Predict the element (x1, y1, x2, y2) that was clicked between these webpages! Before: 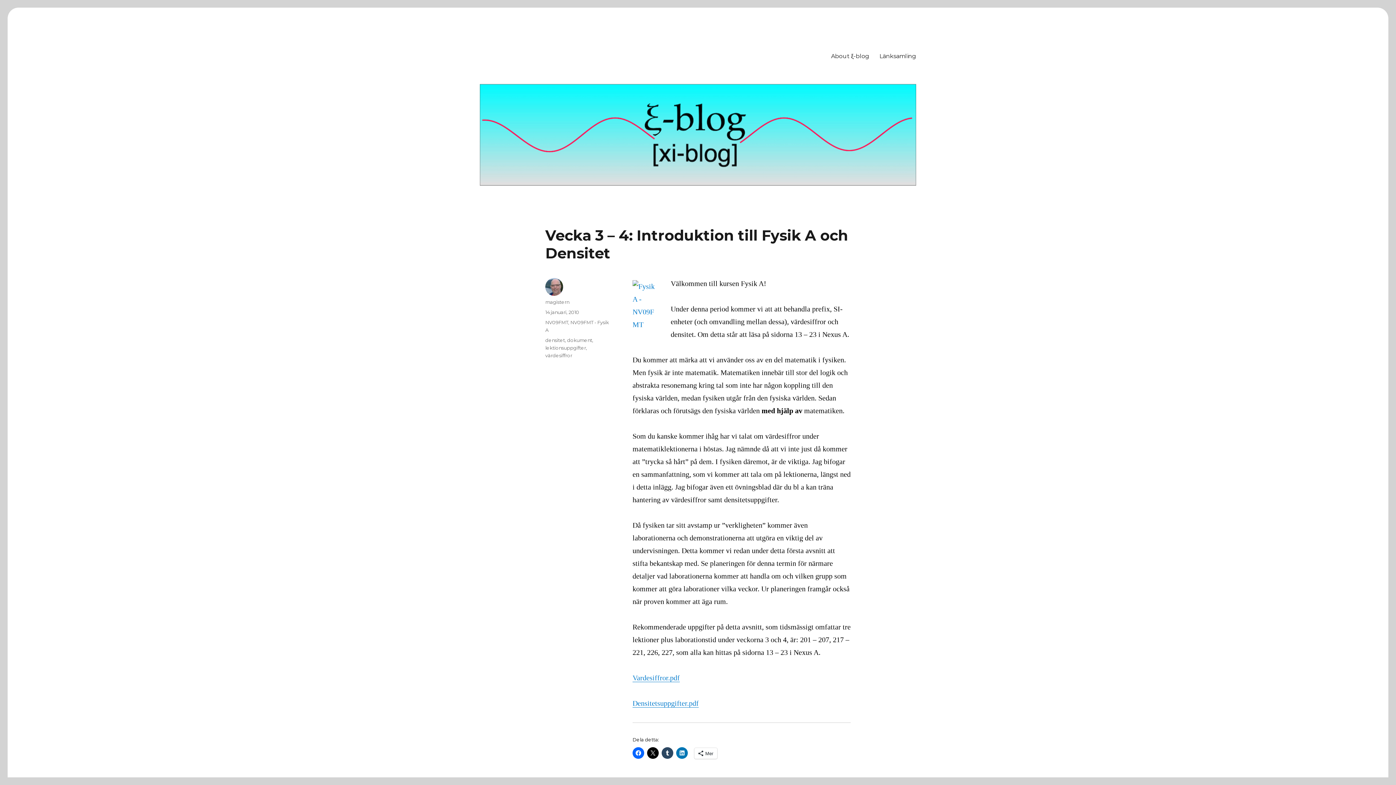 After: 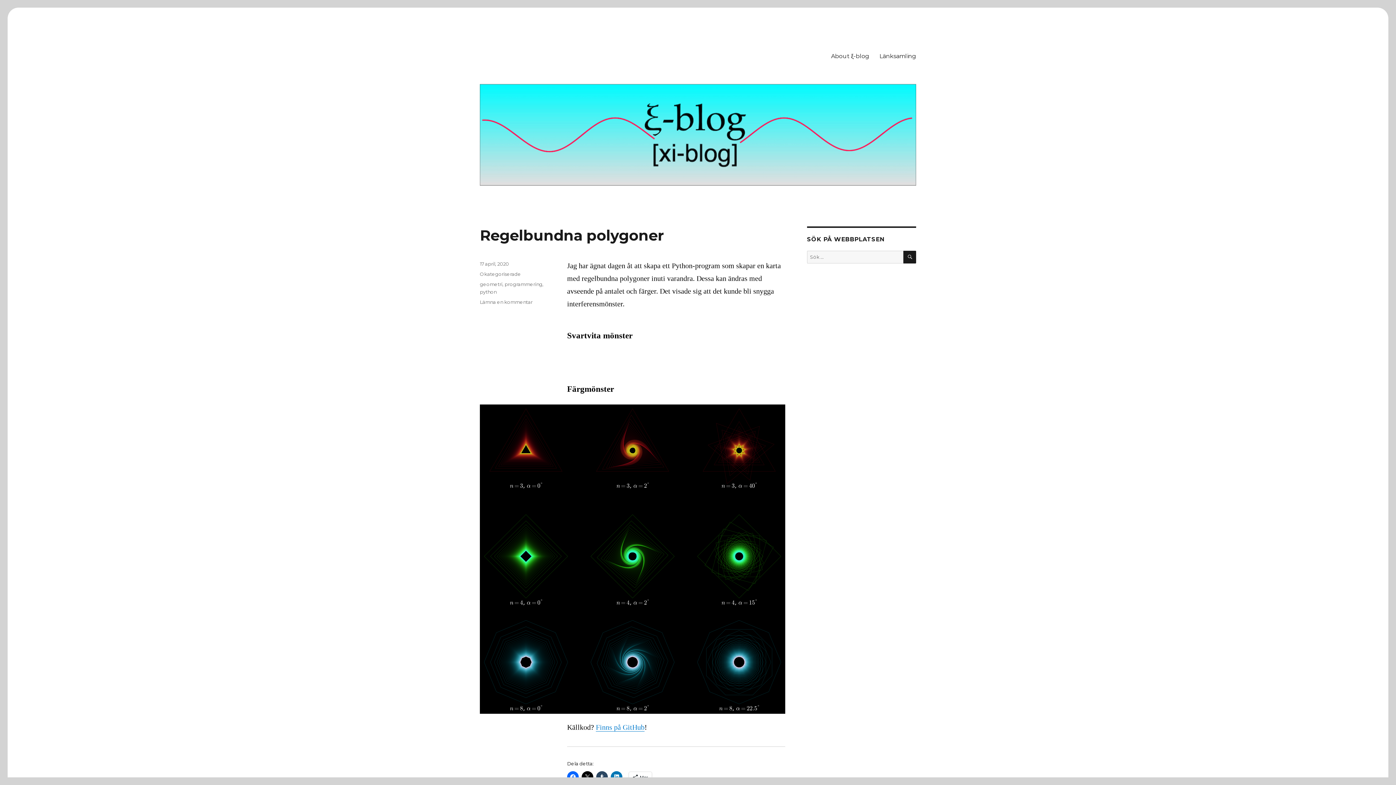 Action: bbox: (480, 84, 916, 185)